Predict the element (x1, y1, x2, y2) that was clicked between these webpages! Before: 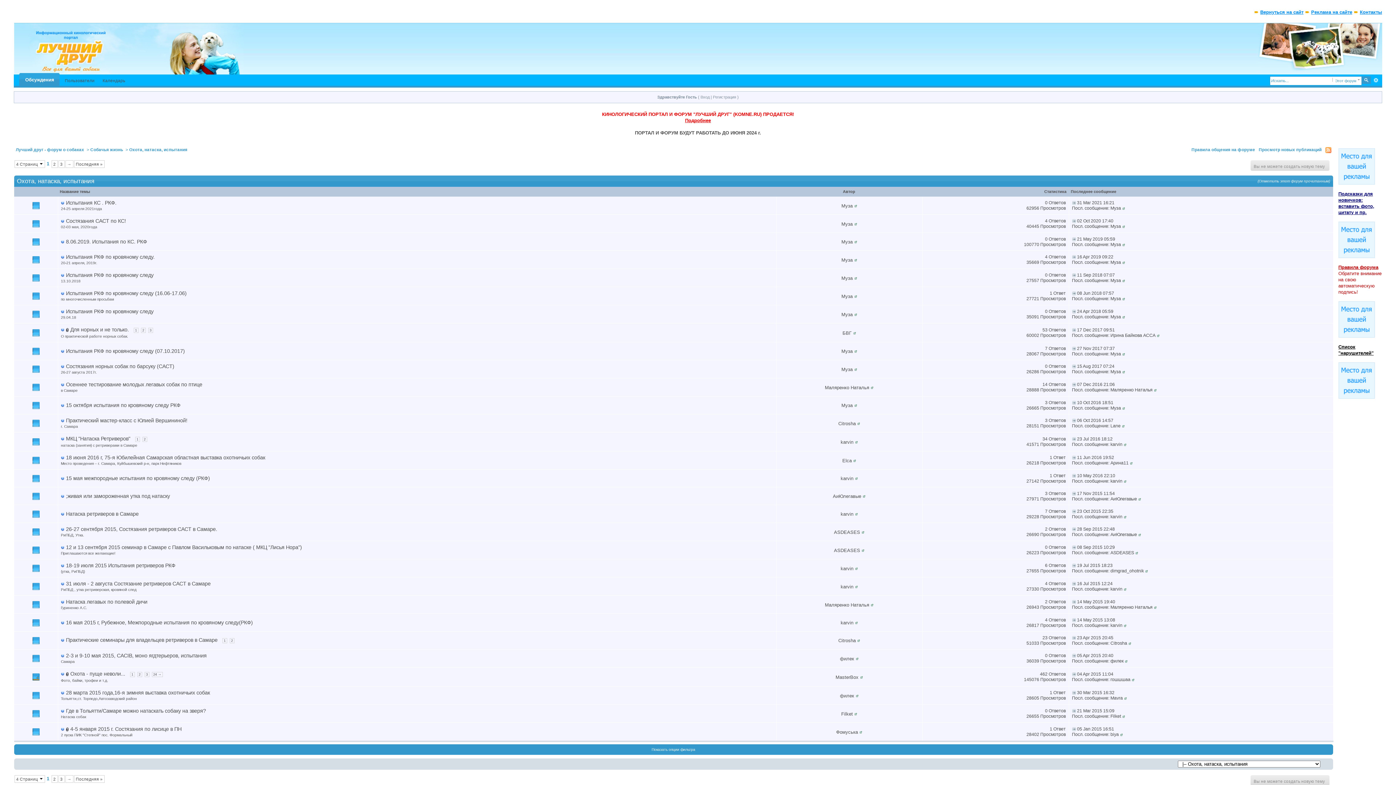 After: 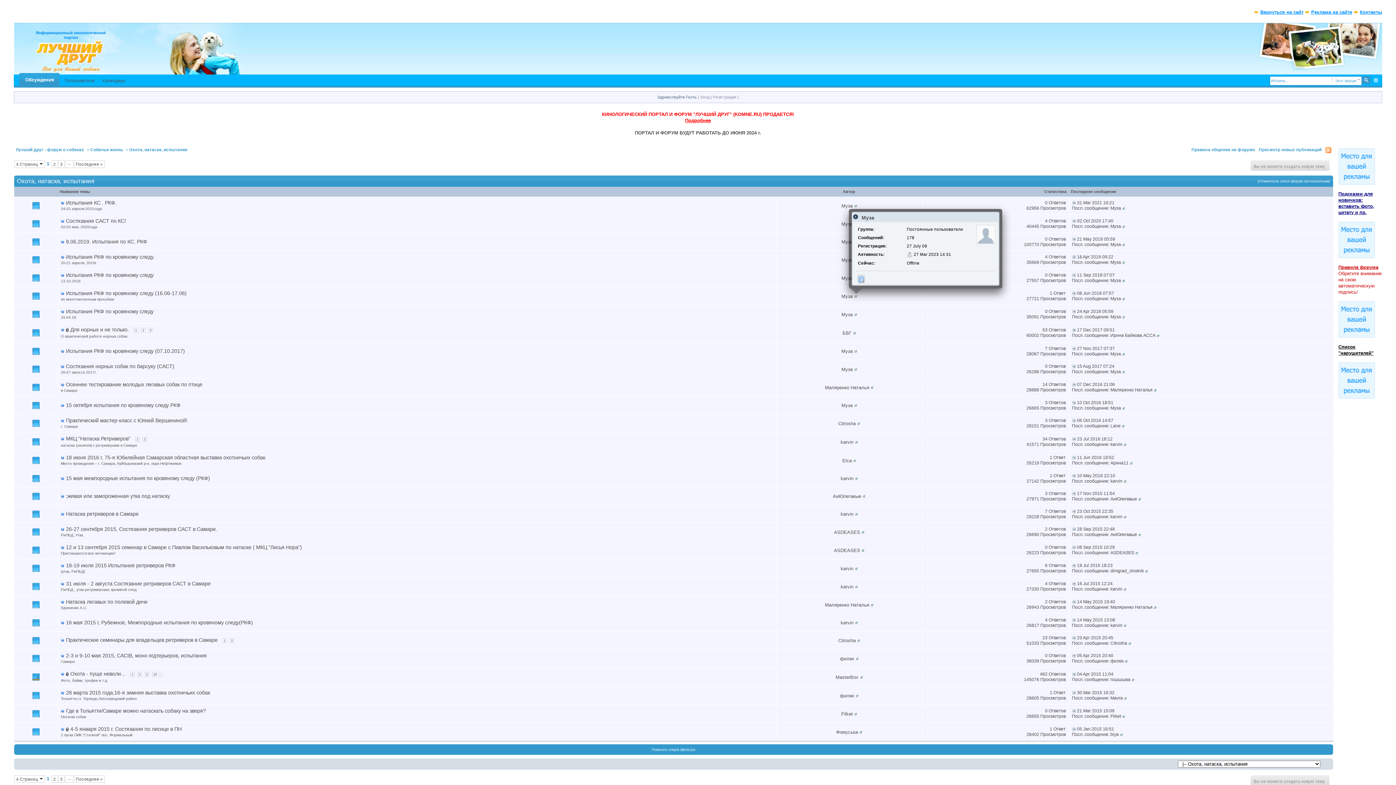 Action: bbox: (854, 293, 857, 299)